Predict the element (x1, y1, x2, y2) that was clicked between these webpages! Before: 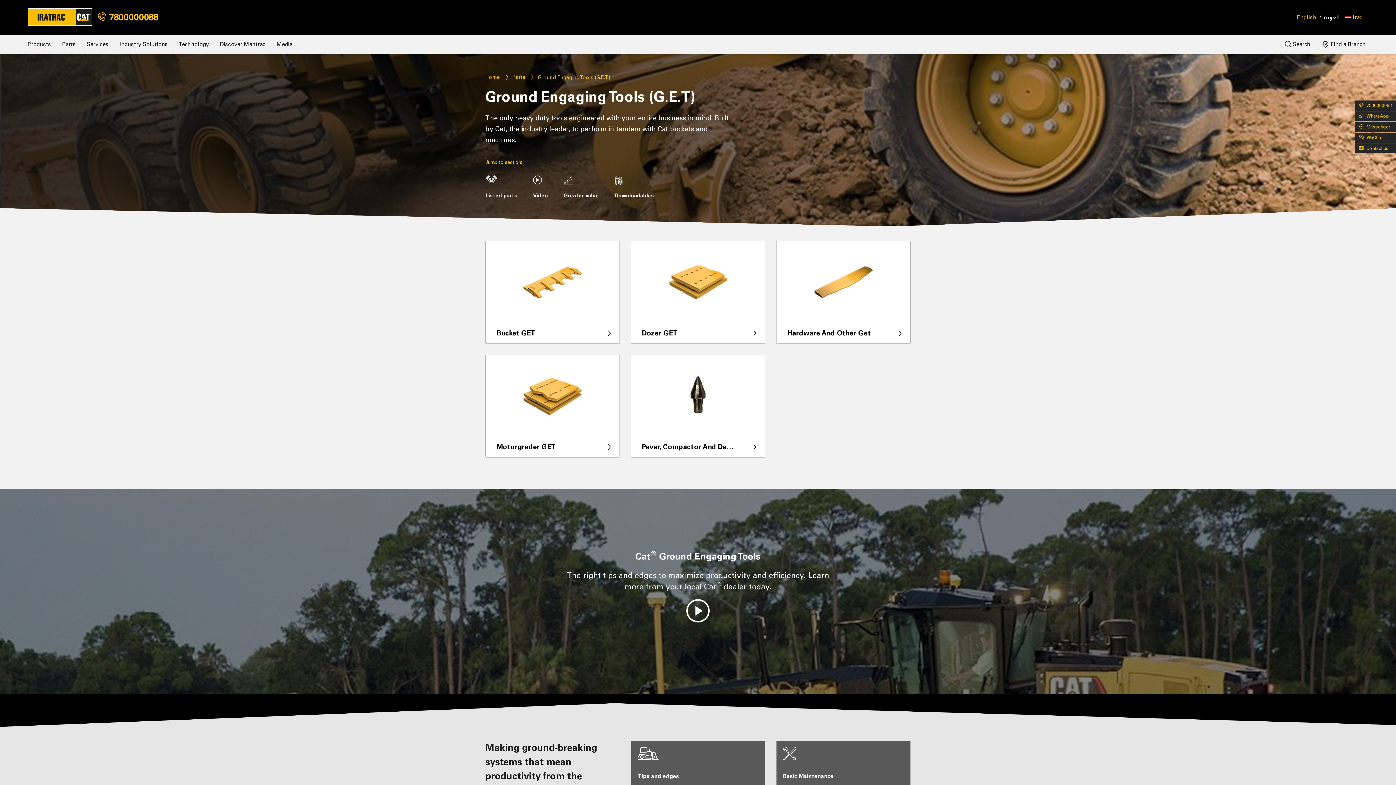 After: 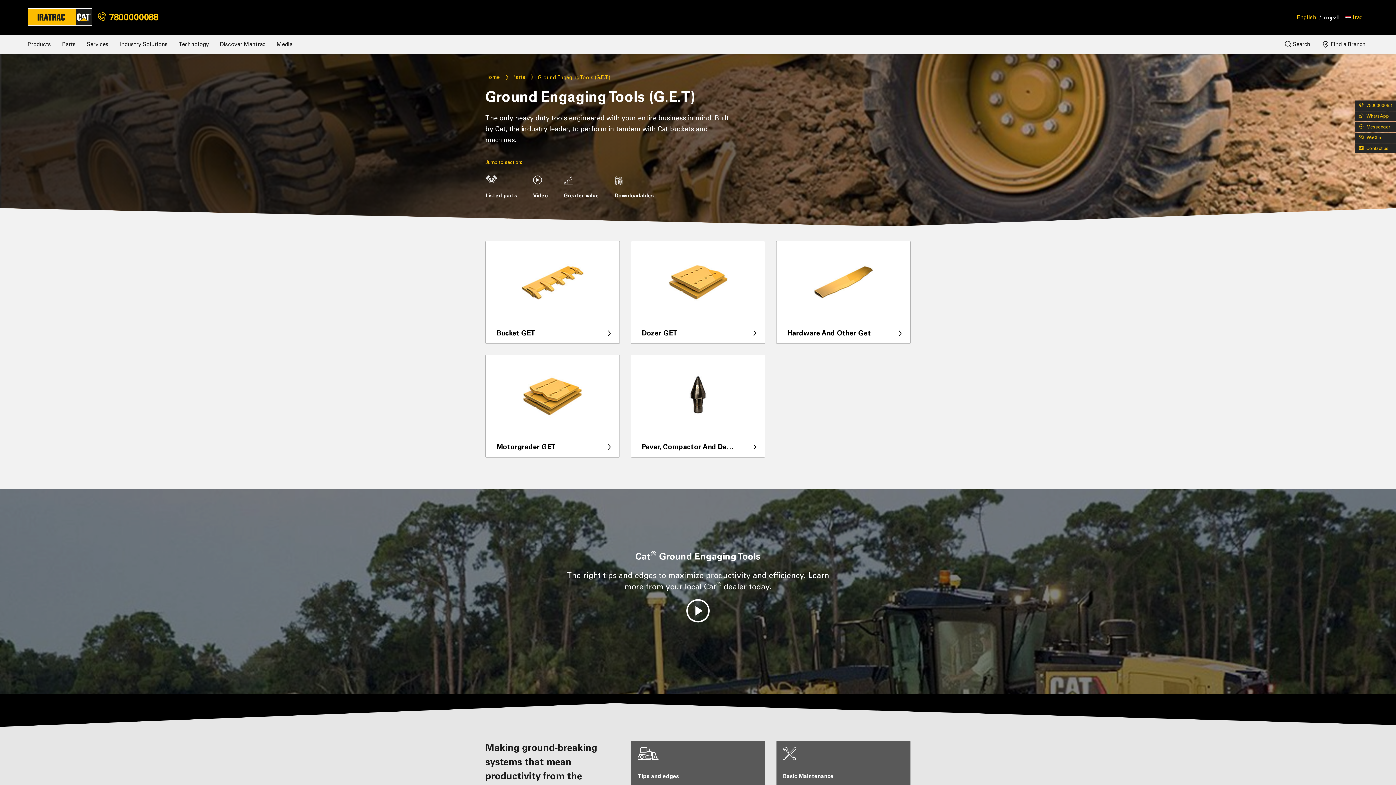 Action: bbox: (485, 241, 619, 322)